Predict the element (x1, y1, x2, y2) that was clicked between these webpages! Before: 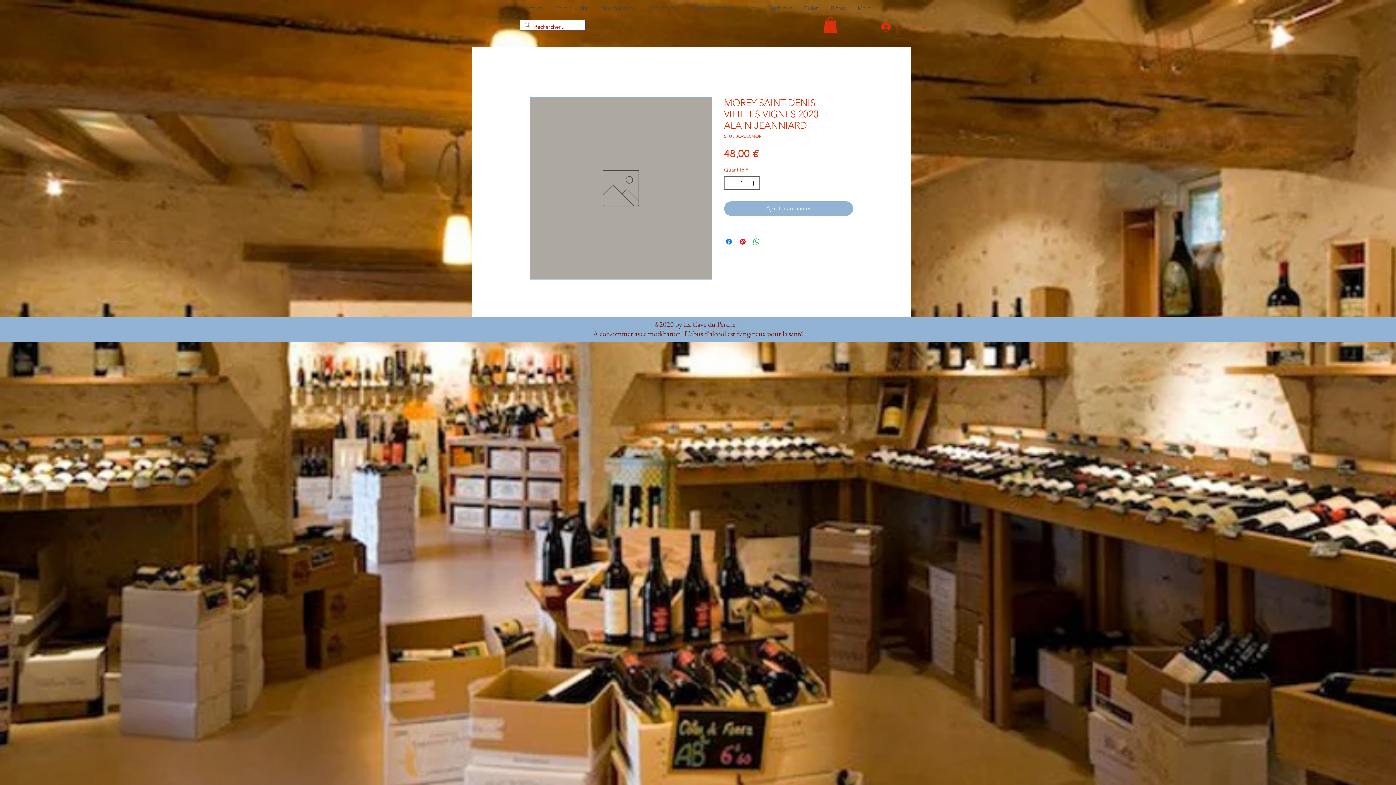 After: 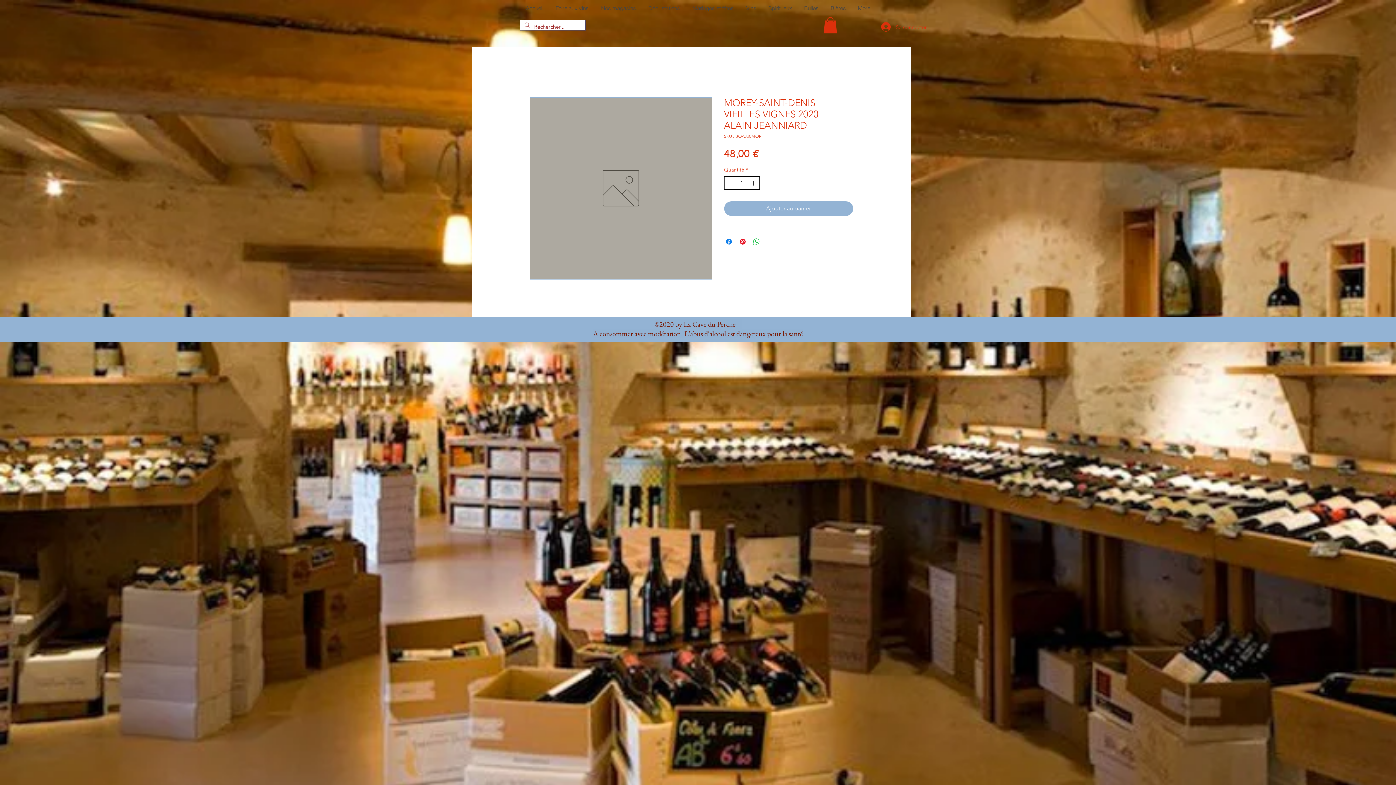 Action: bbox: (749, 176, 758, 189)